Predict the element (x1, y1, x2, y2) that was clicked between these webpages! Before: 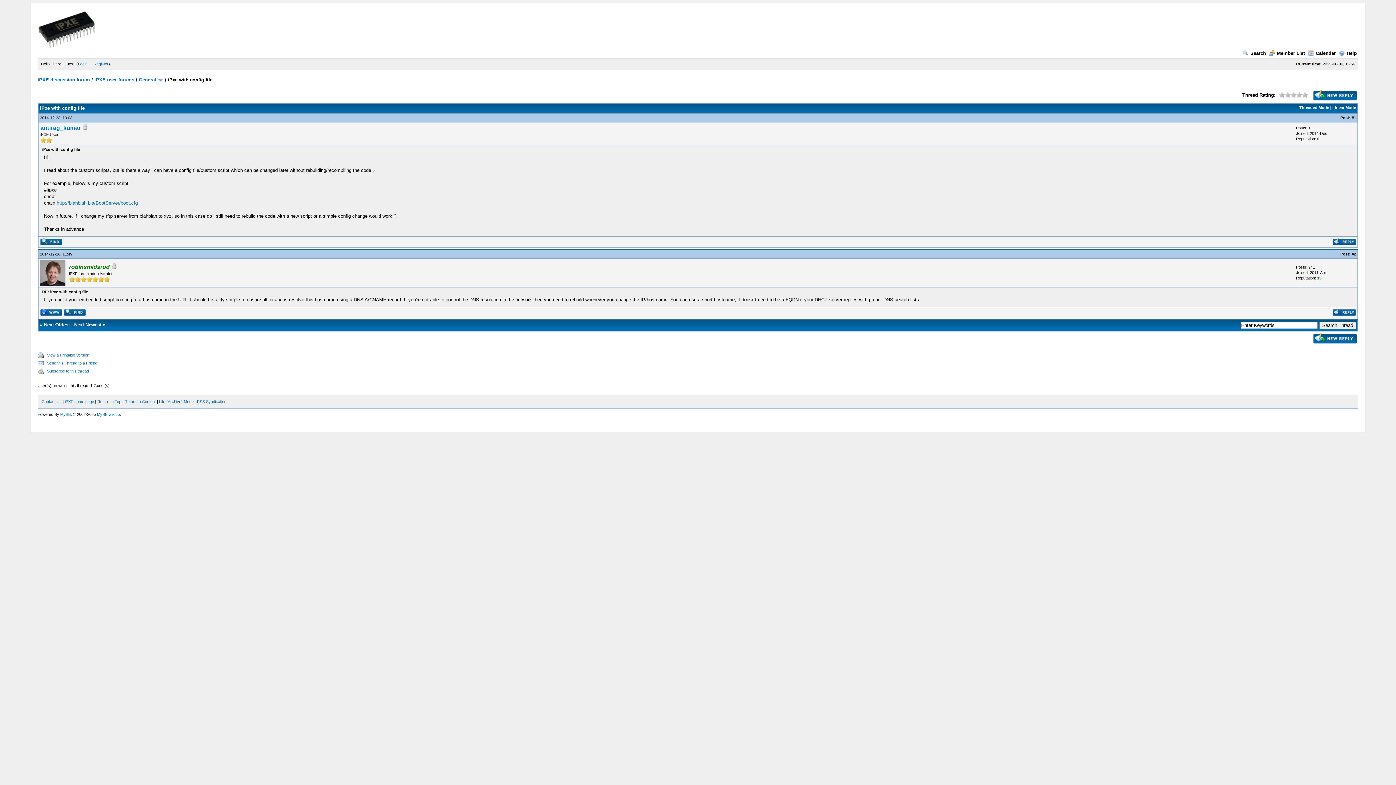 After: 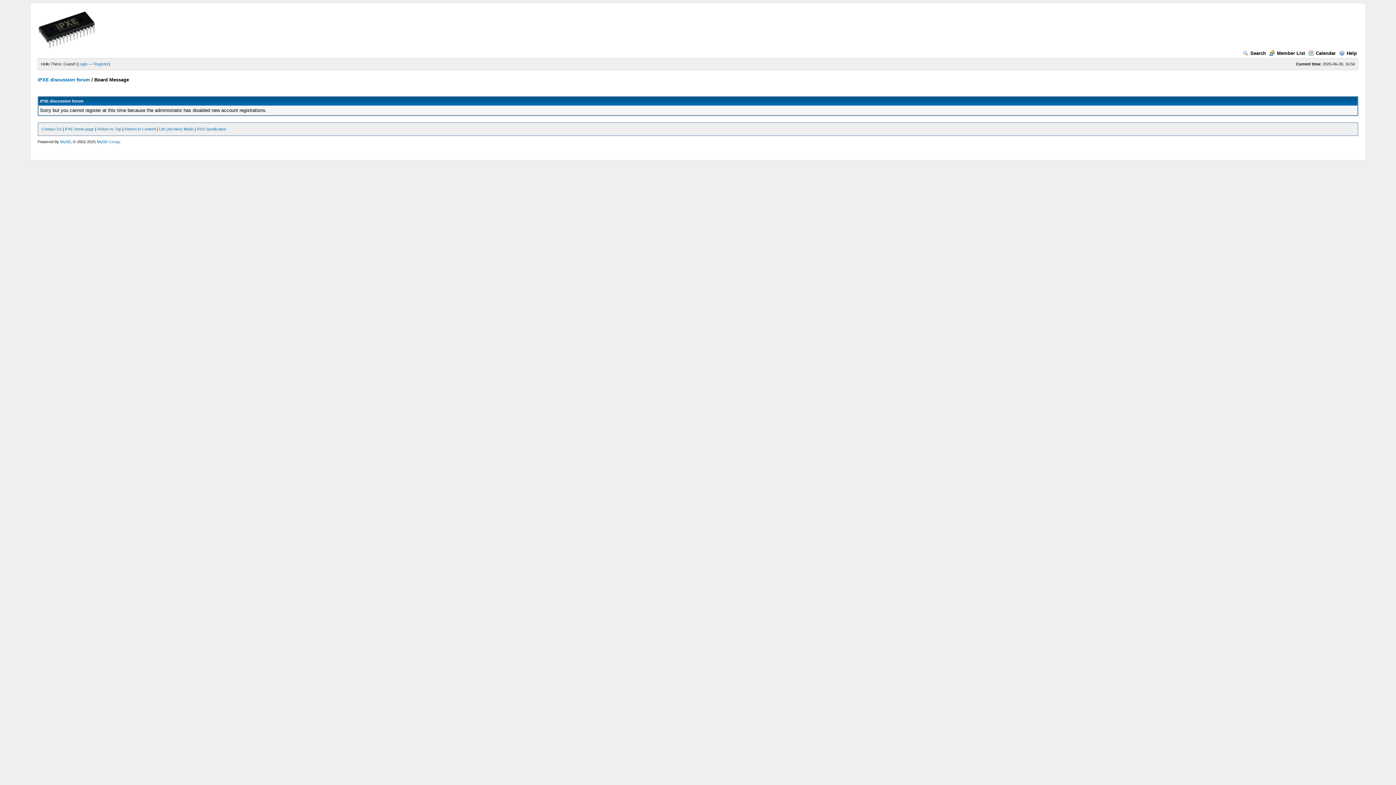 Action: label: Register bbox: (93, 61, 108, 66)